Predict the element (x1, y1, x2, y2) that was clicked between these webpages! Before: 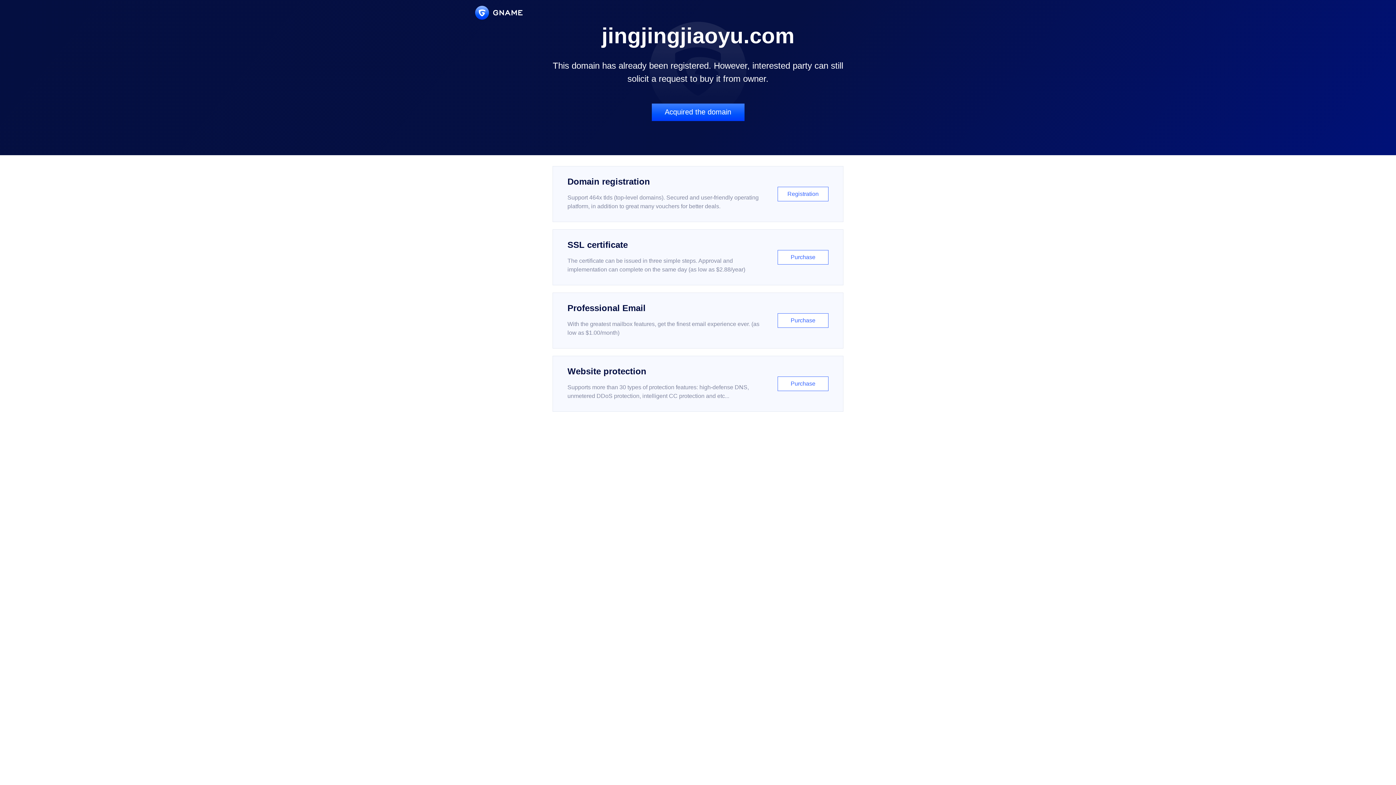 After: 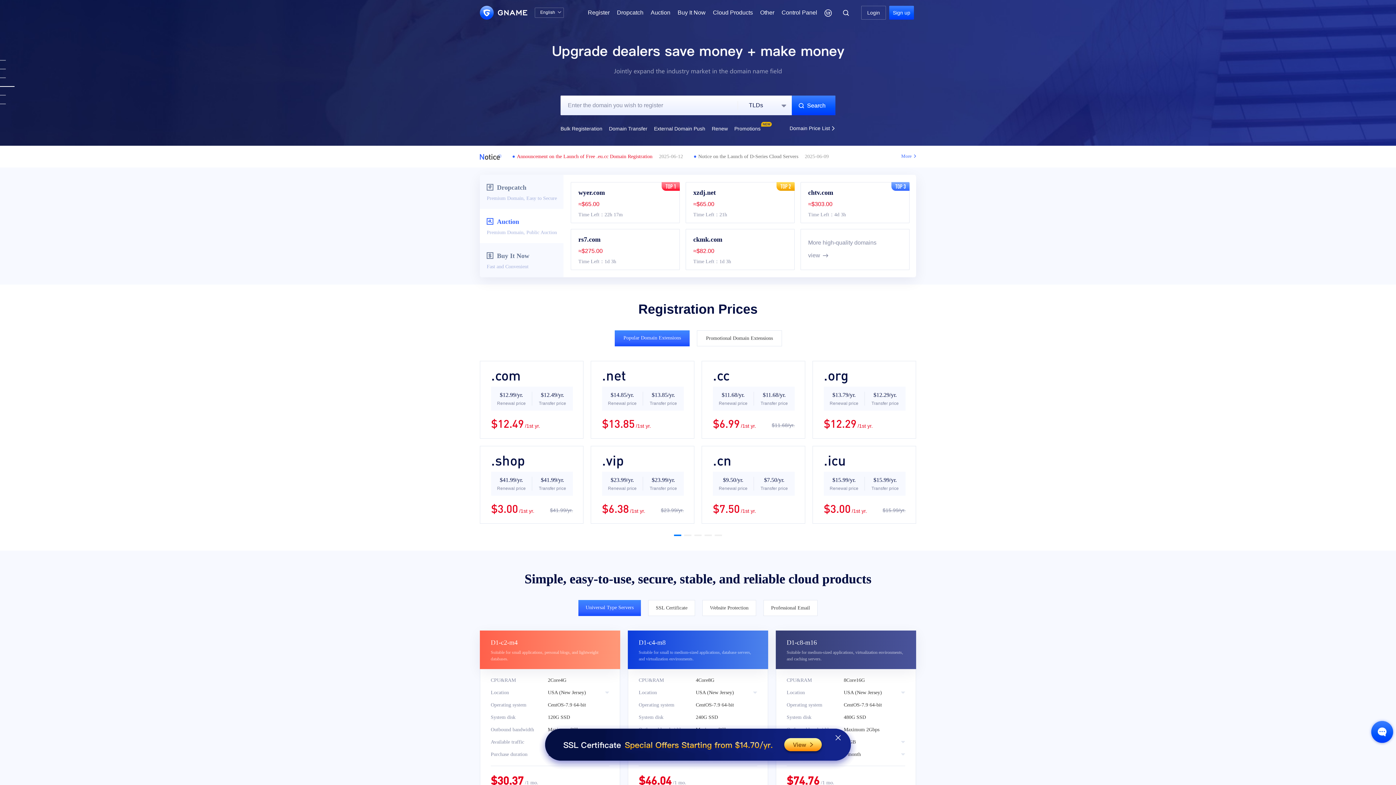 Action: bbox: (475, 5, 522, 19)